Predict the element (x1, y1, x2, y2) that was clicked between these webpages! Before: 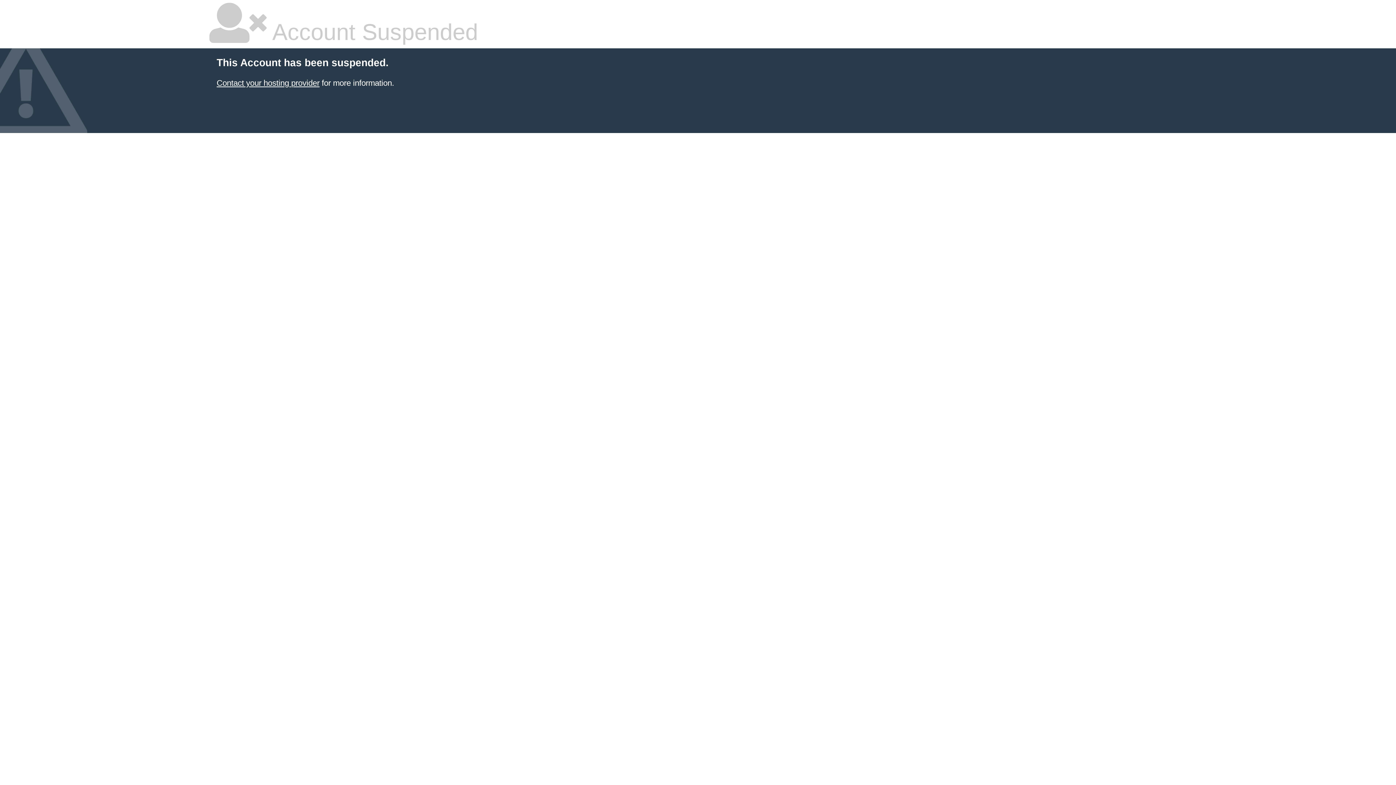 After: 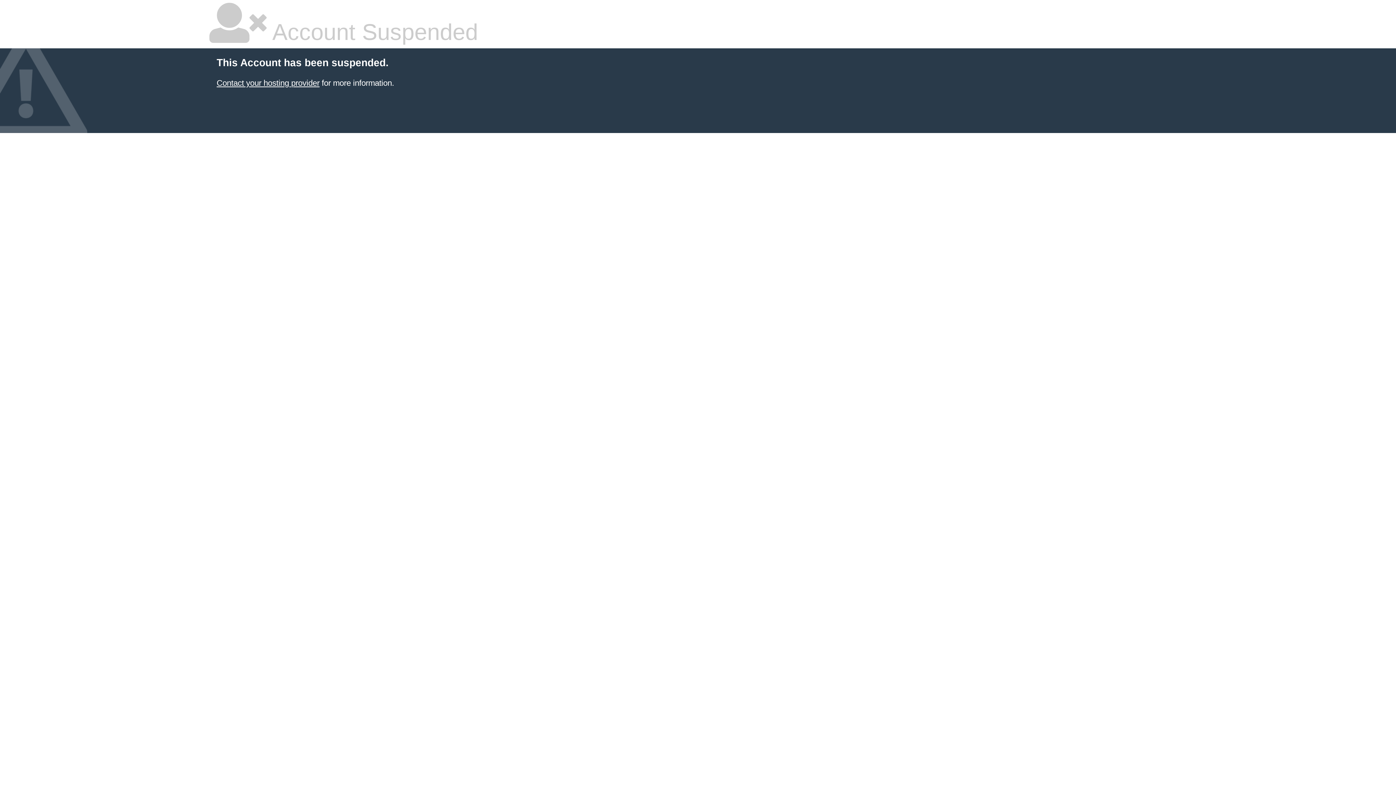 Action: bbox: (216, 78, 319, 87) label: Contact your hosting provider